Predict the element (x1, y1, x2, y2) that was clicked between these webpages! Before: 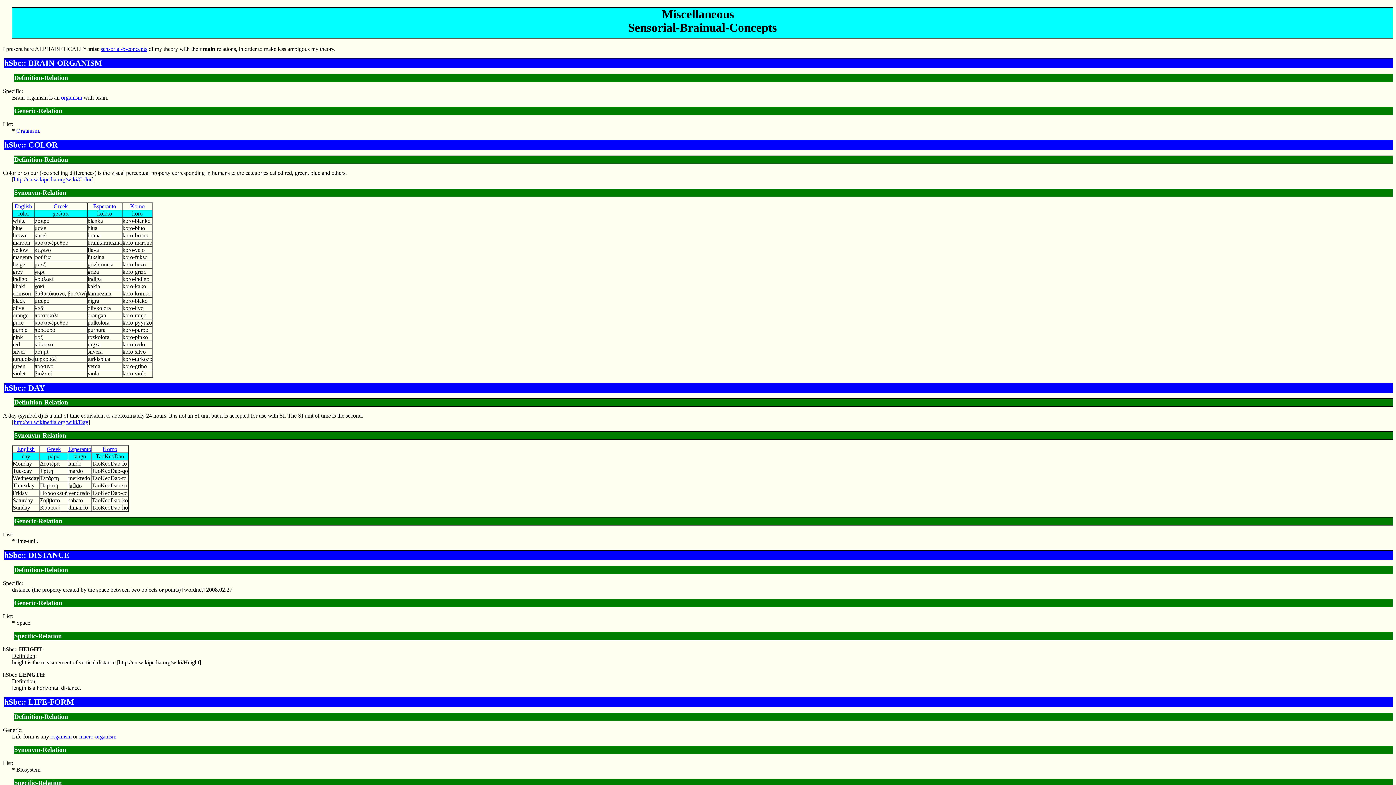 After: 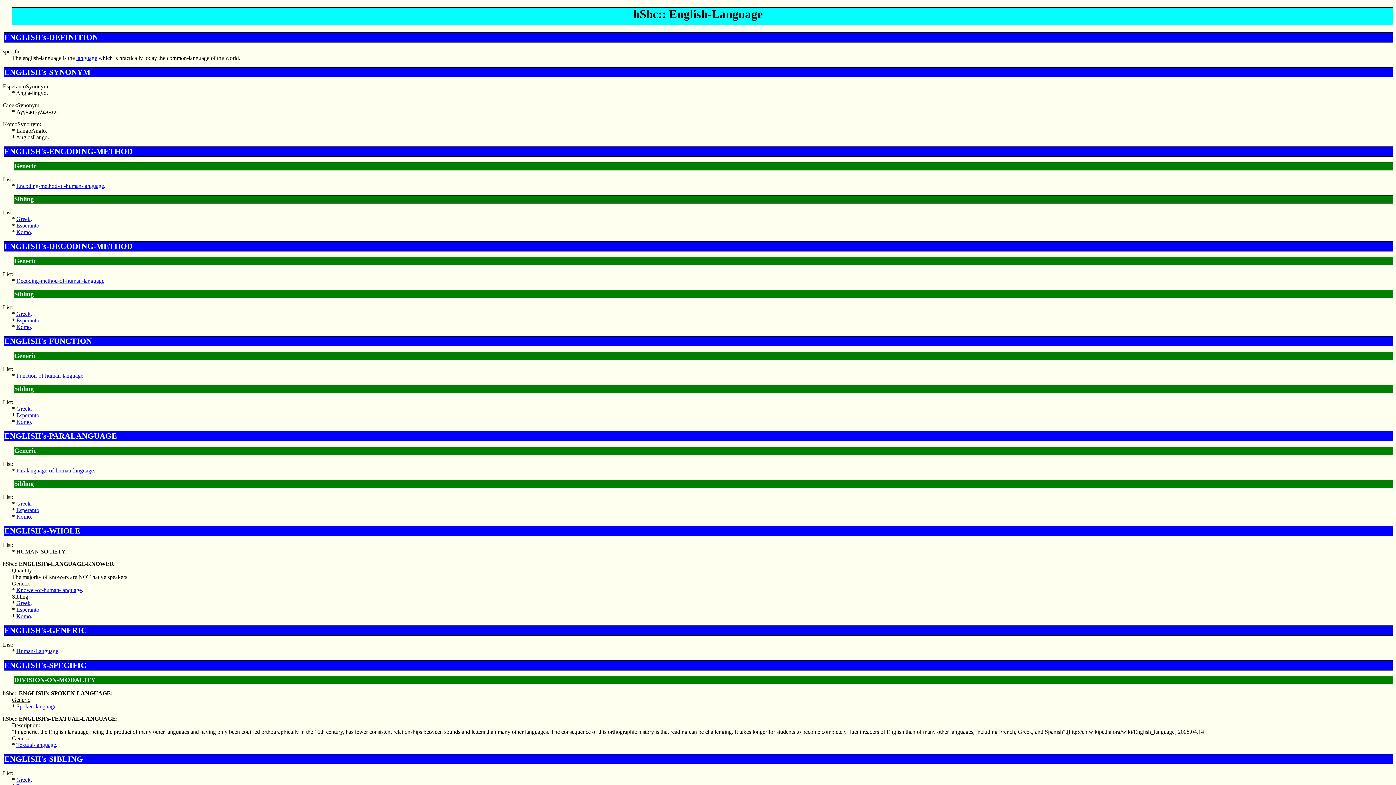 Action: bbox: (14, 203, 32, 209) label: English